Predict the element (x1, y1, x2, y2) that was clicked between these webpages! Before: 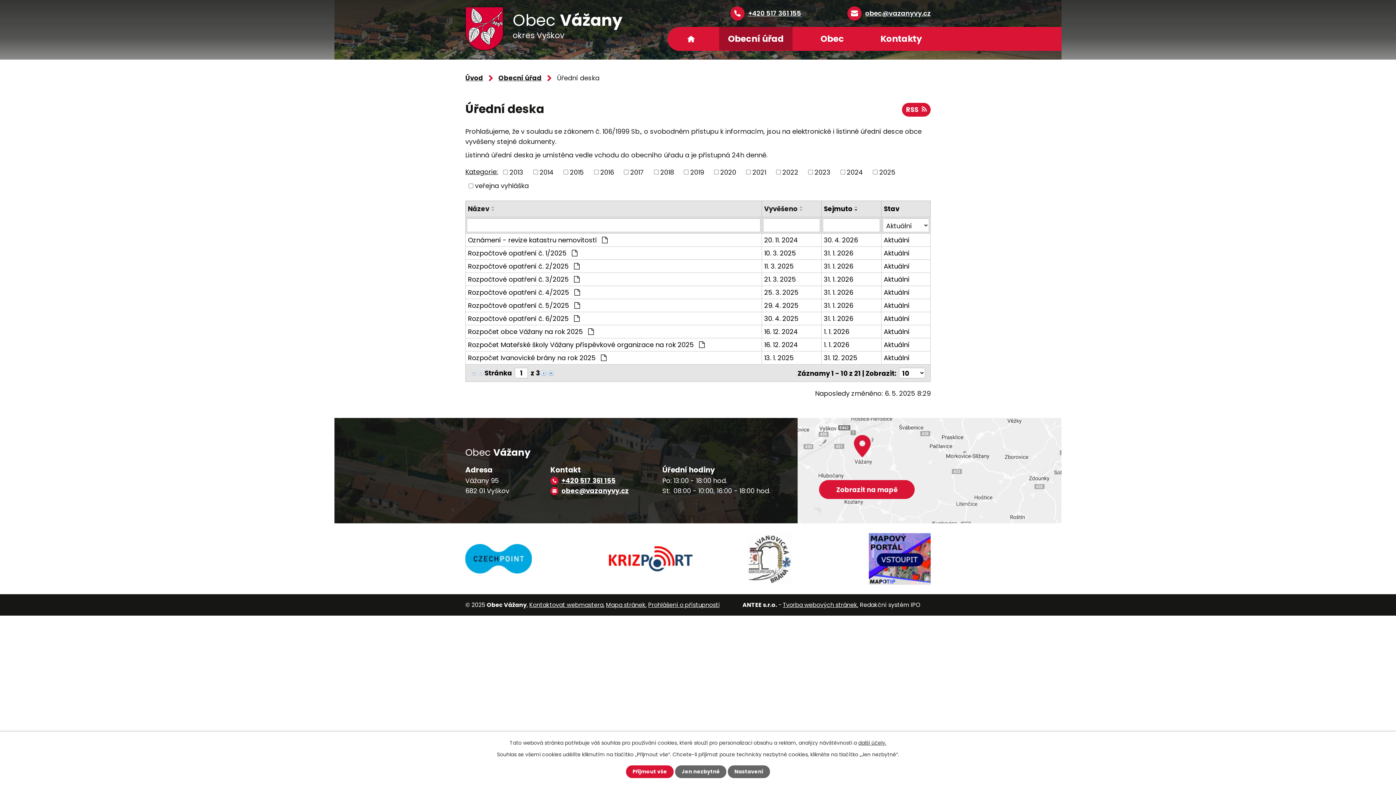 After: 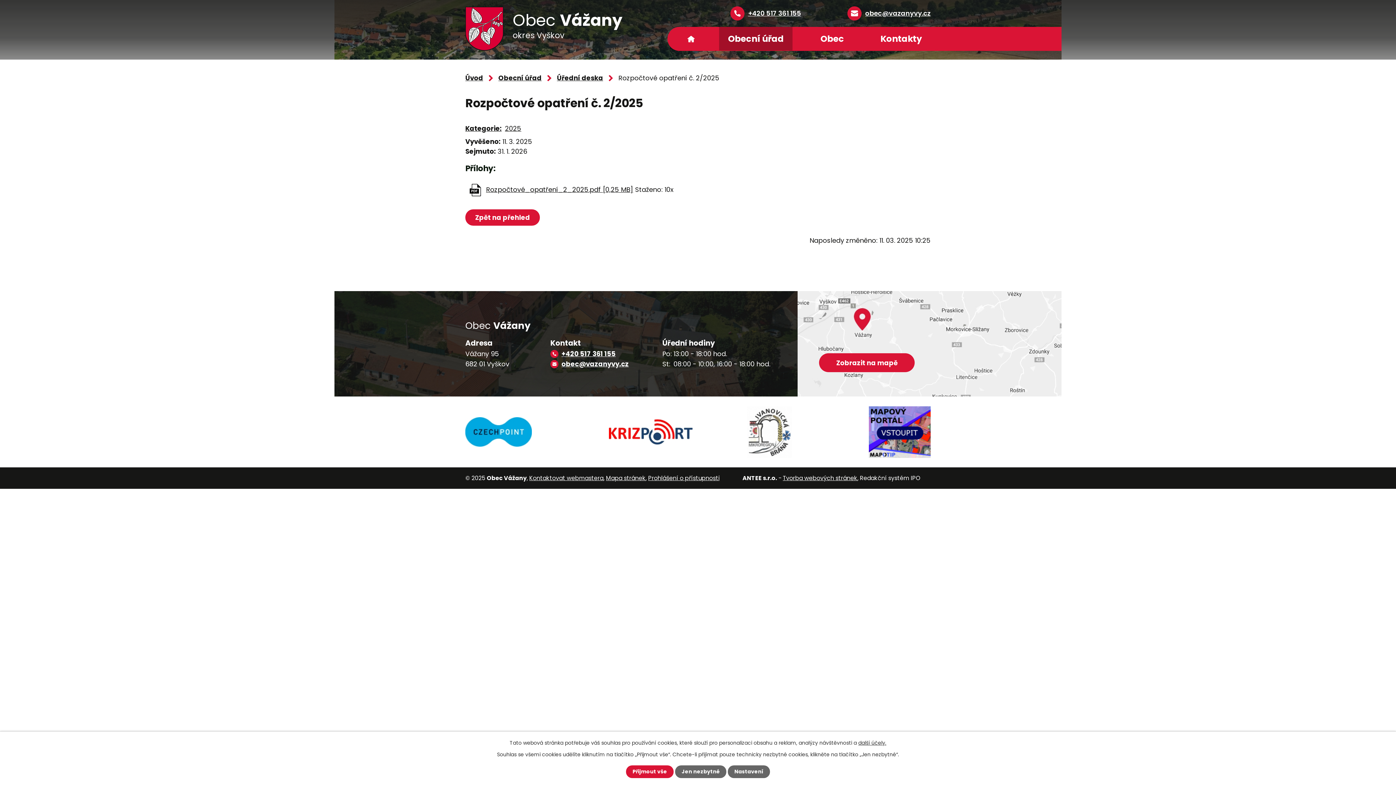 Action: bbox: (468, 261, 759, 271) label: Rozpočtové opatření č. 2/2025 